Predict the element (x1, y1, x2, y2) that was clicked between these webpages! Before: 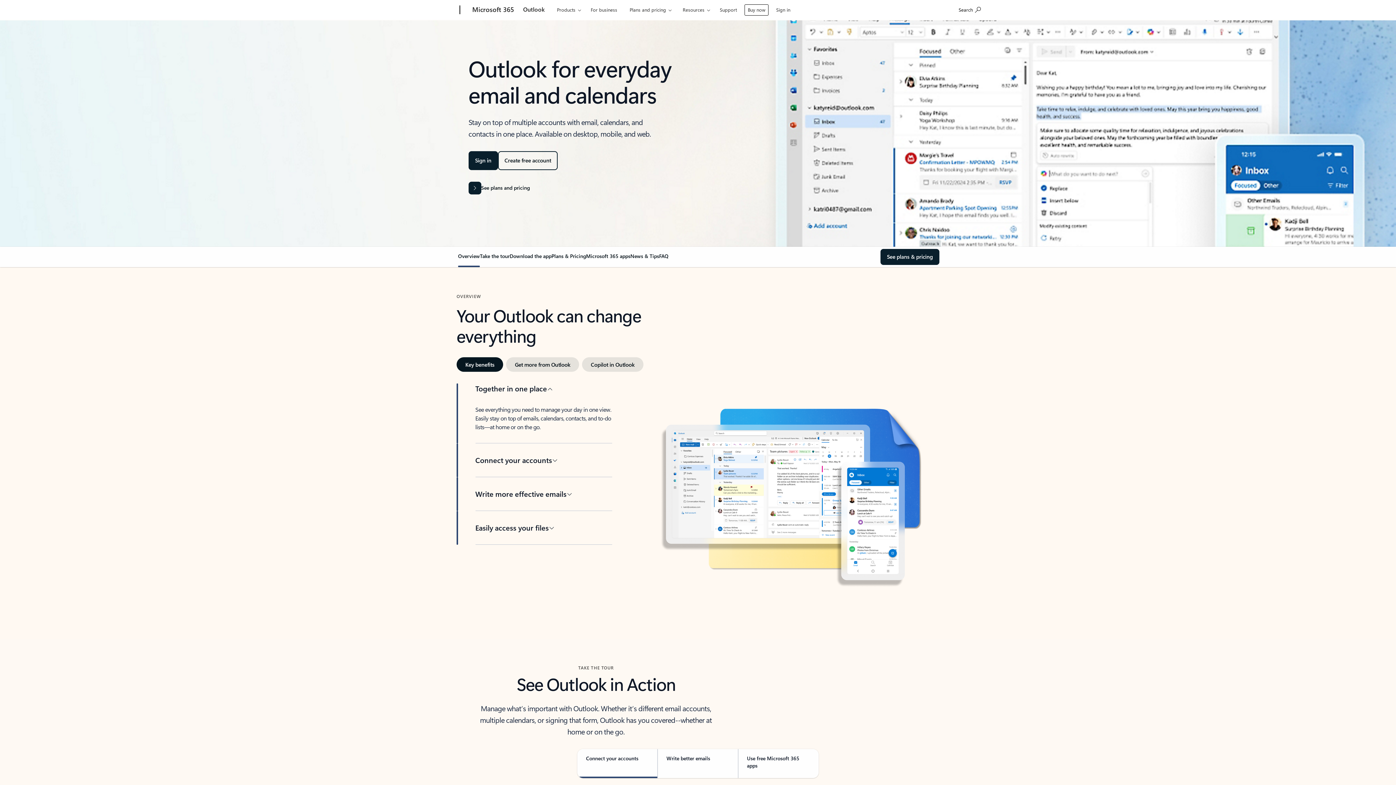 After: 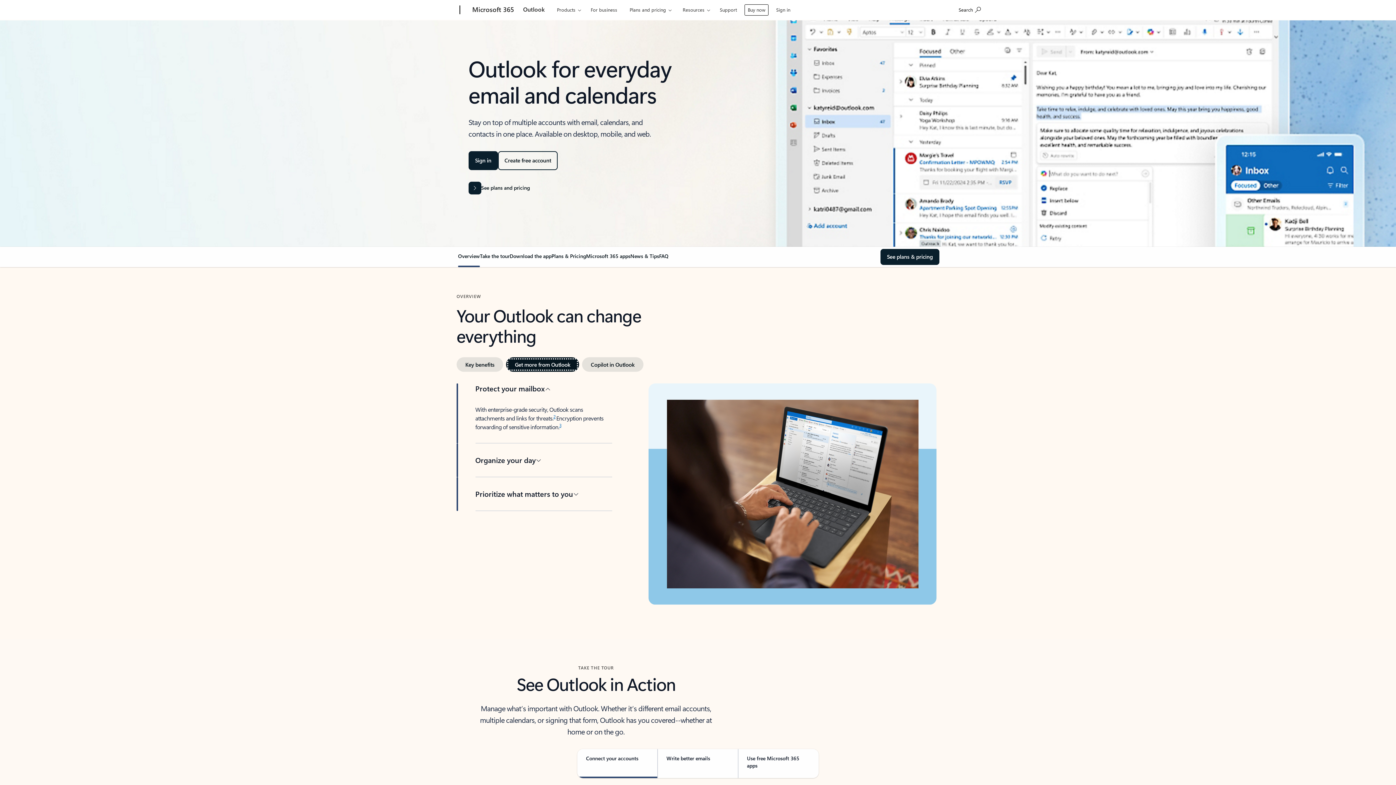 Action: bbox: (506, 357, 579, 372) label: Get more from Outlook